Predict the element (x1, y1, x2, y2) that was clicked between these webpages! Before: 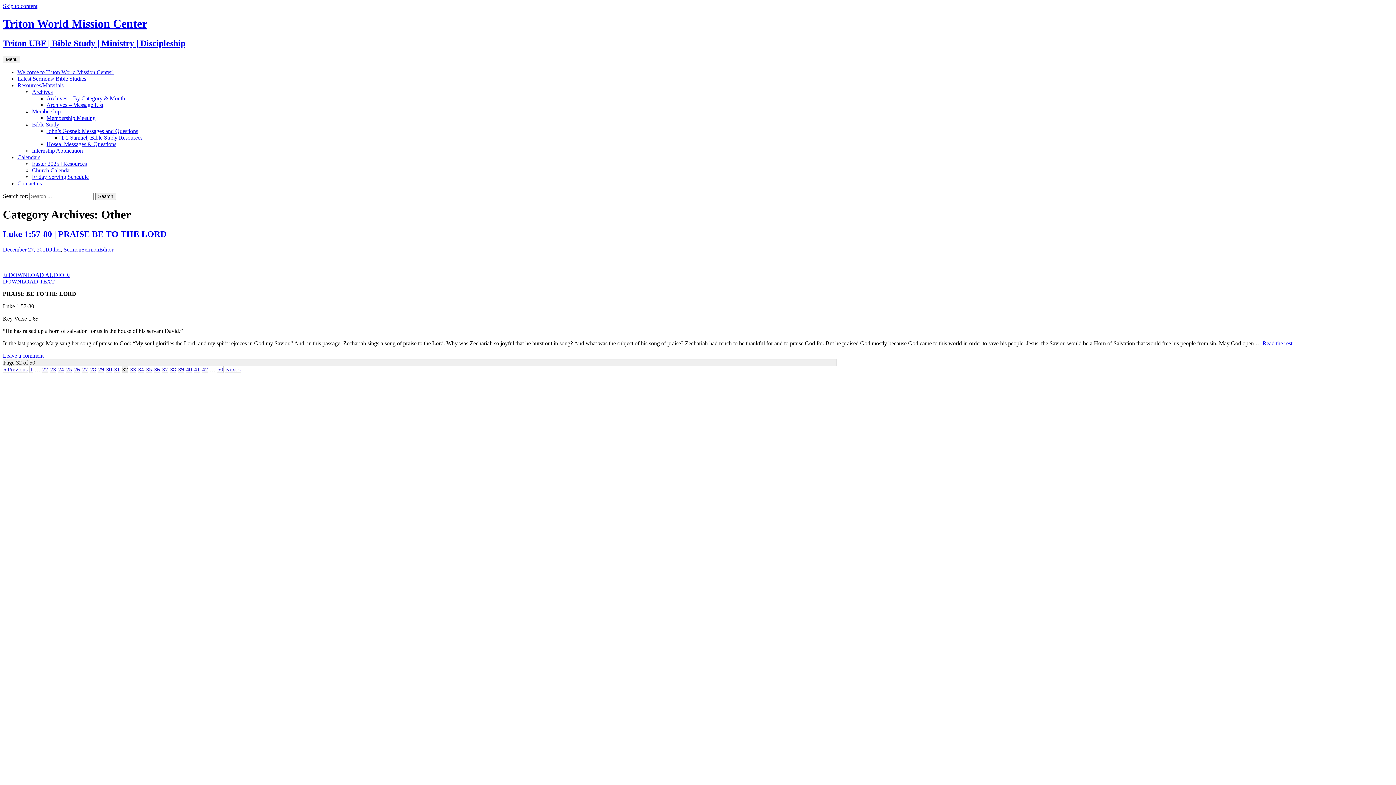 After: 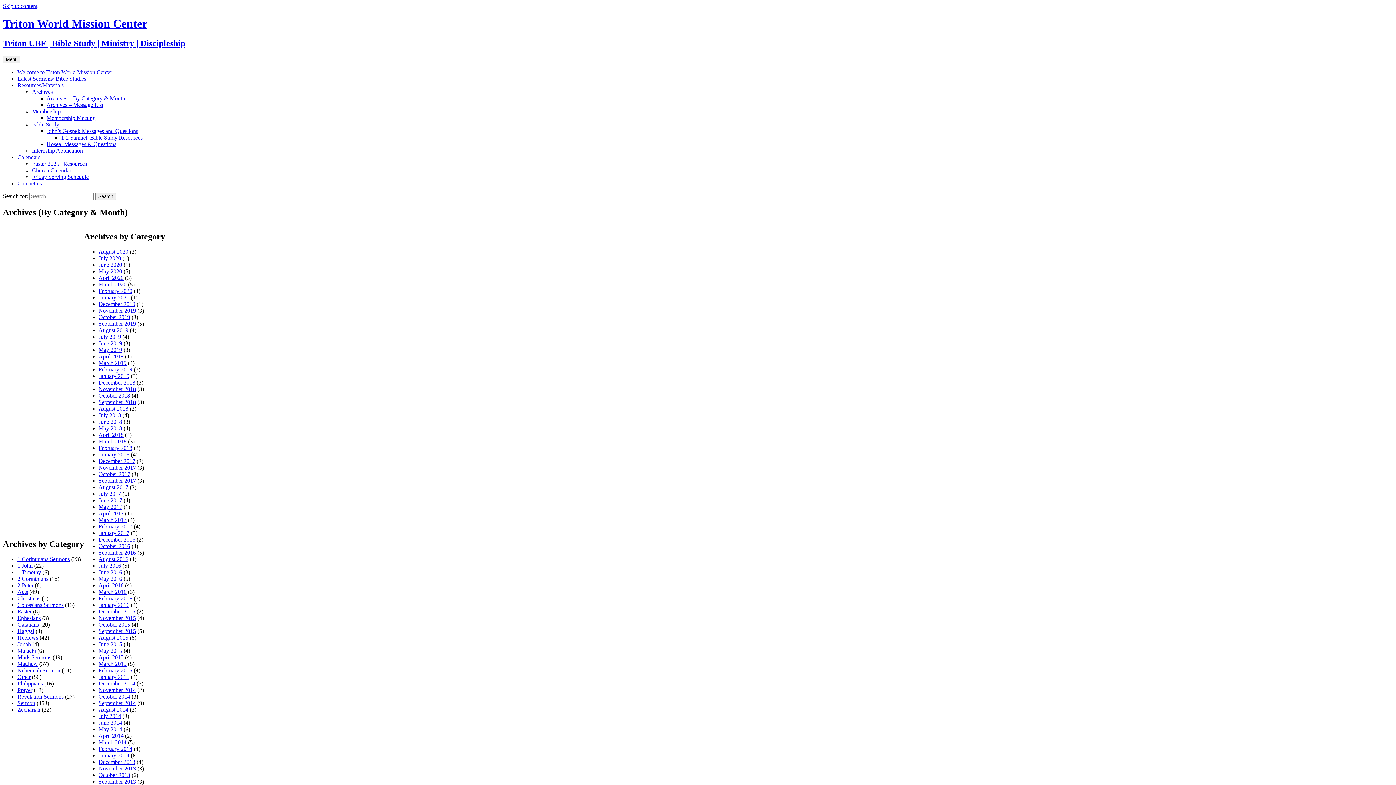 Action: label: Archives – By Category & Month bbox: (46, 95, 125, 101)